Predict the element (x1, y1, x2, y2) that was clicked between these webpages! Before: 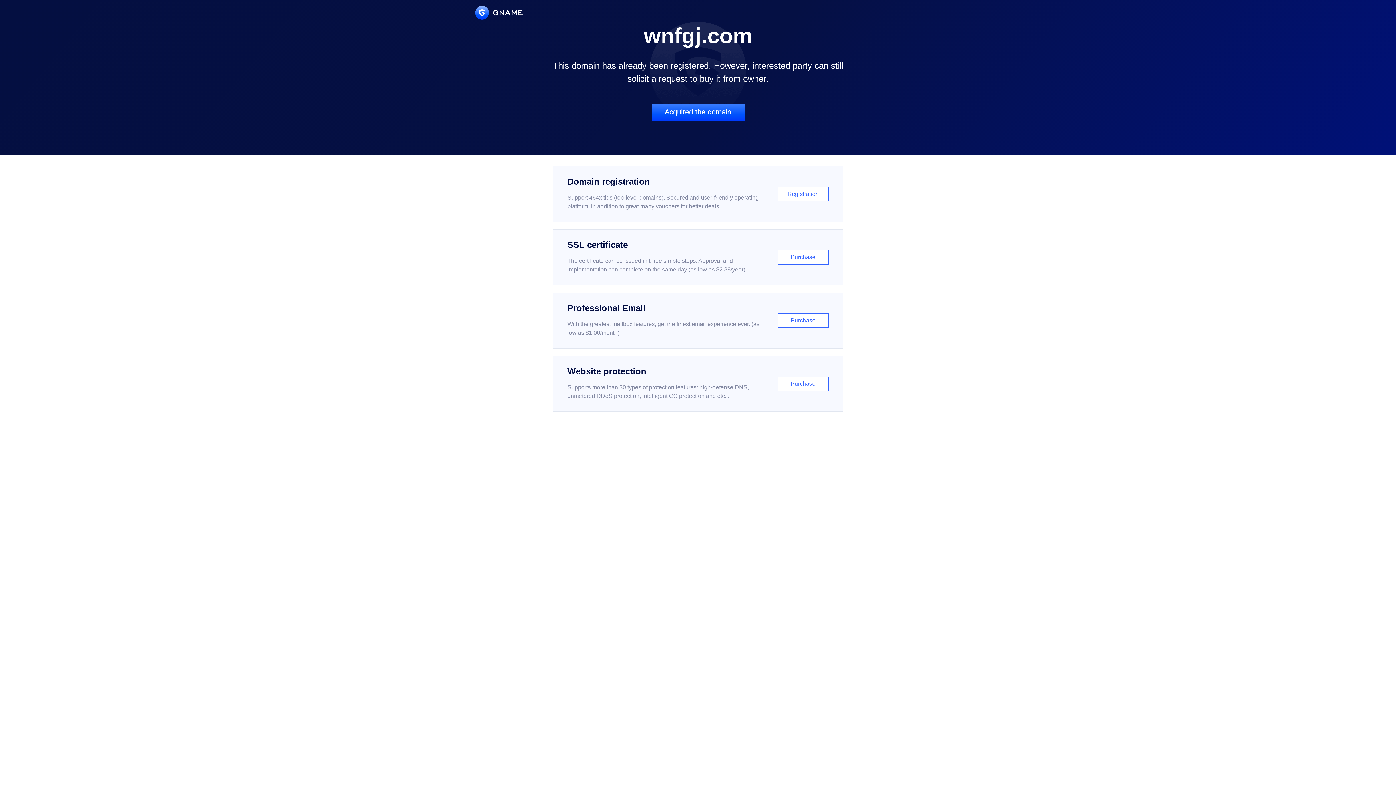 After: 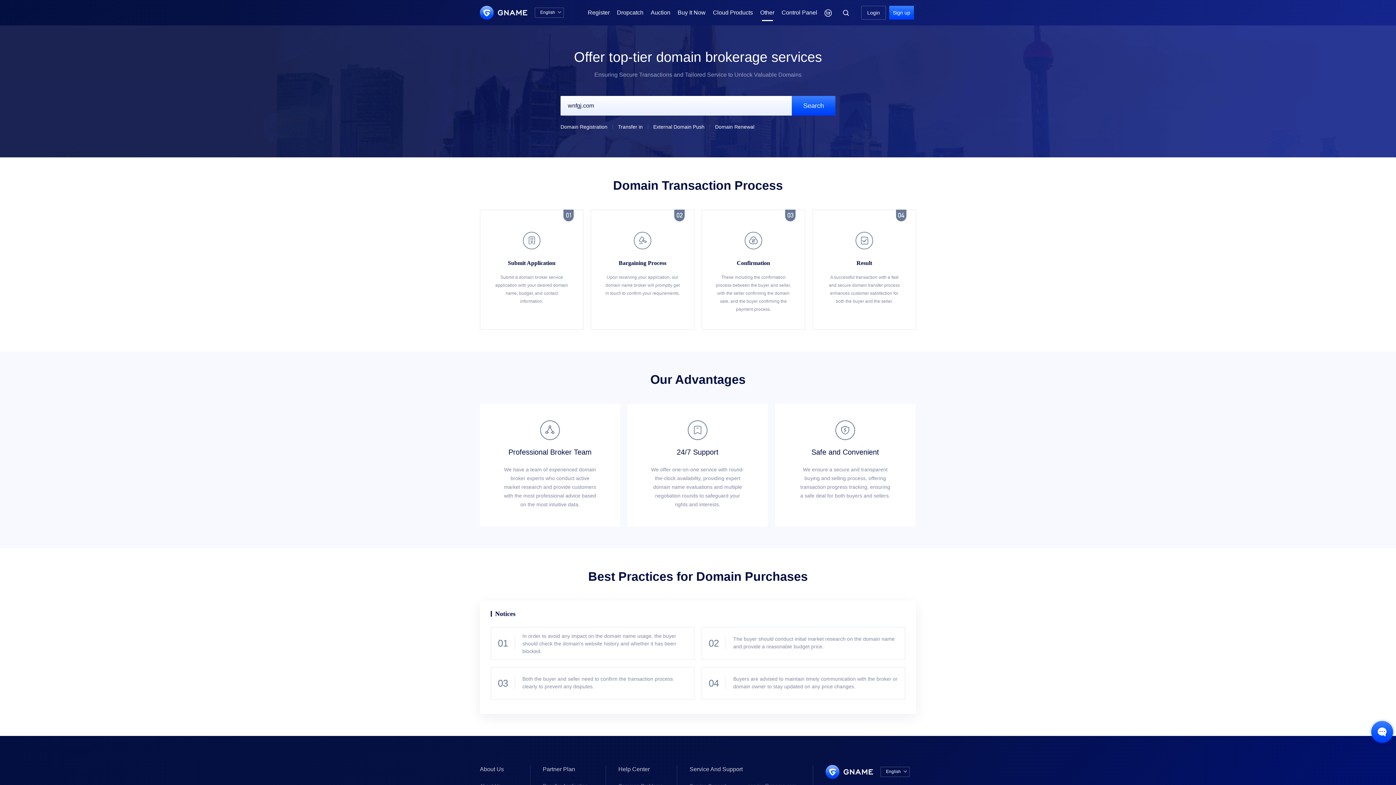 Action: bbox: (651, 103, 744, 121) label: Acquired the domain